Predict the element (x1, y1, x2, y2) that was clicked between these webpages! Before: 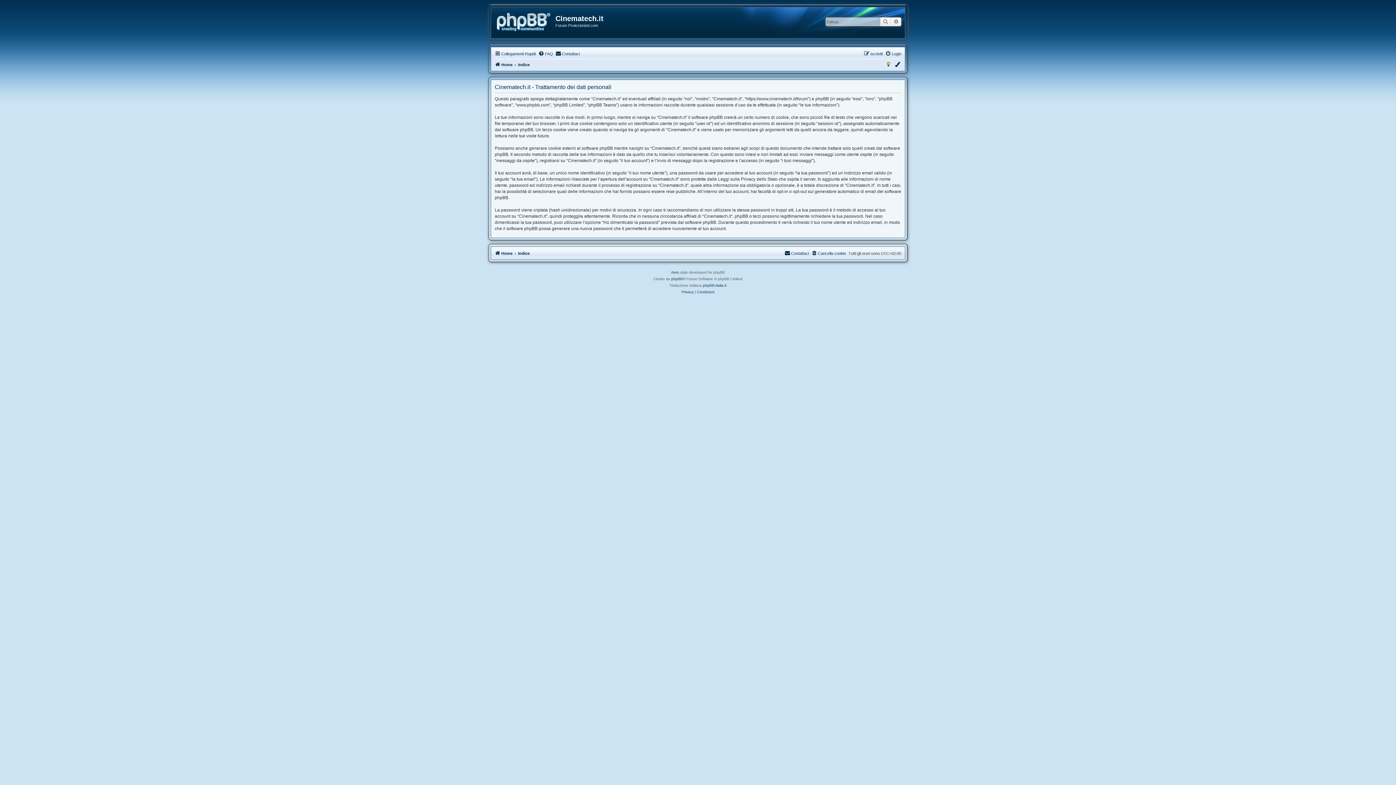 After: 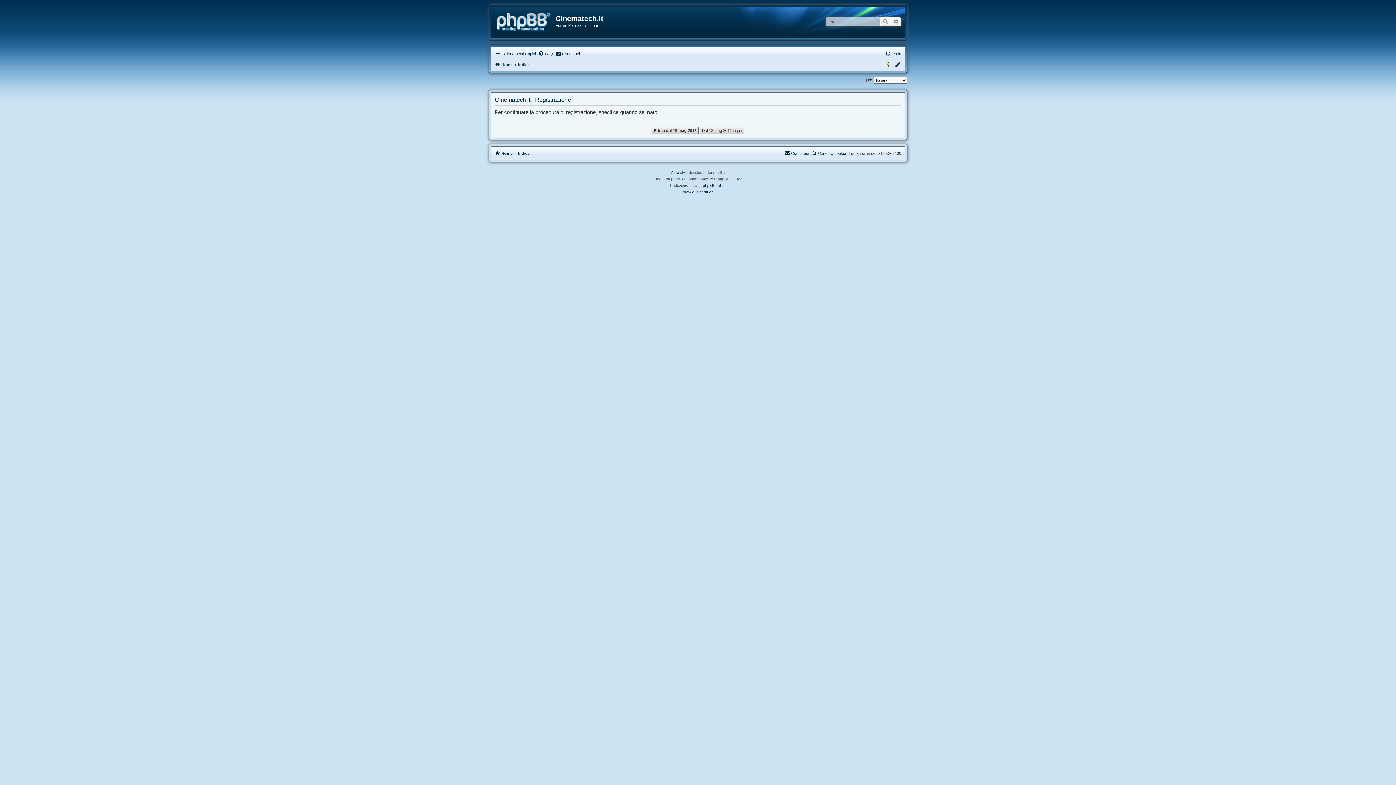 Action: label: Iscriviti bbox: (864, 49, 882, 58)